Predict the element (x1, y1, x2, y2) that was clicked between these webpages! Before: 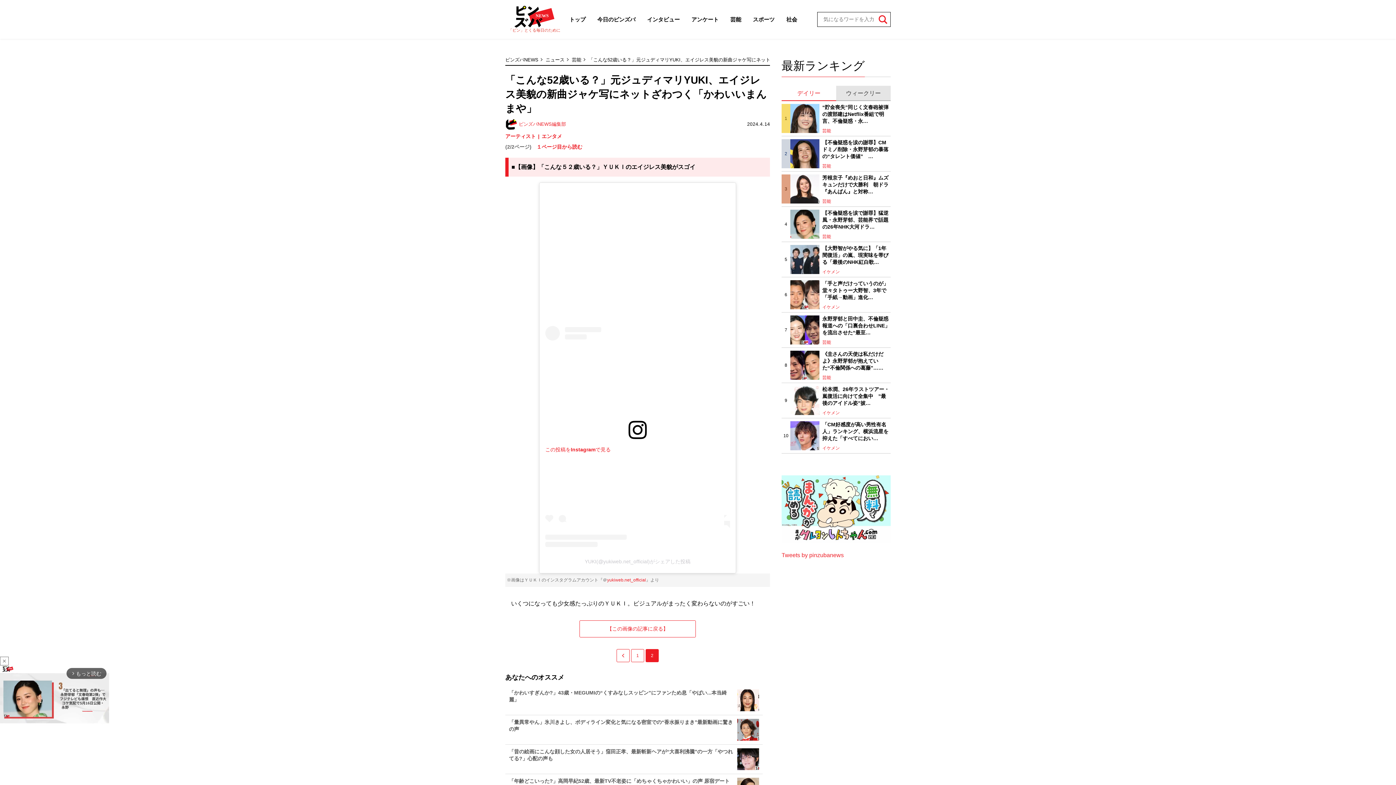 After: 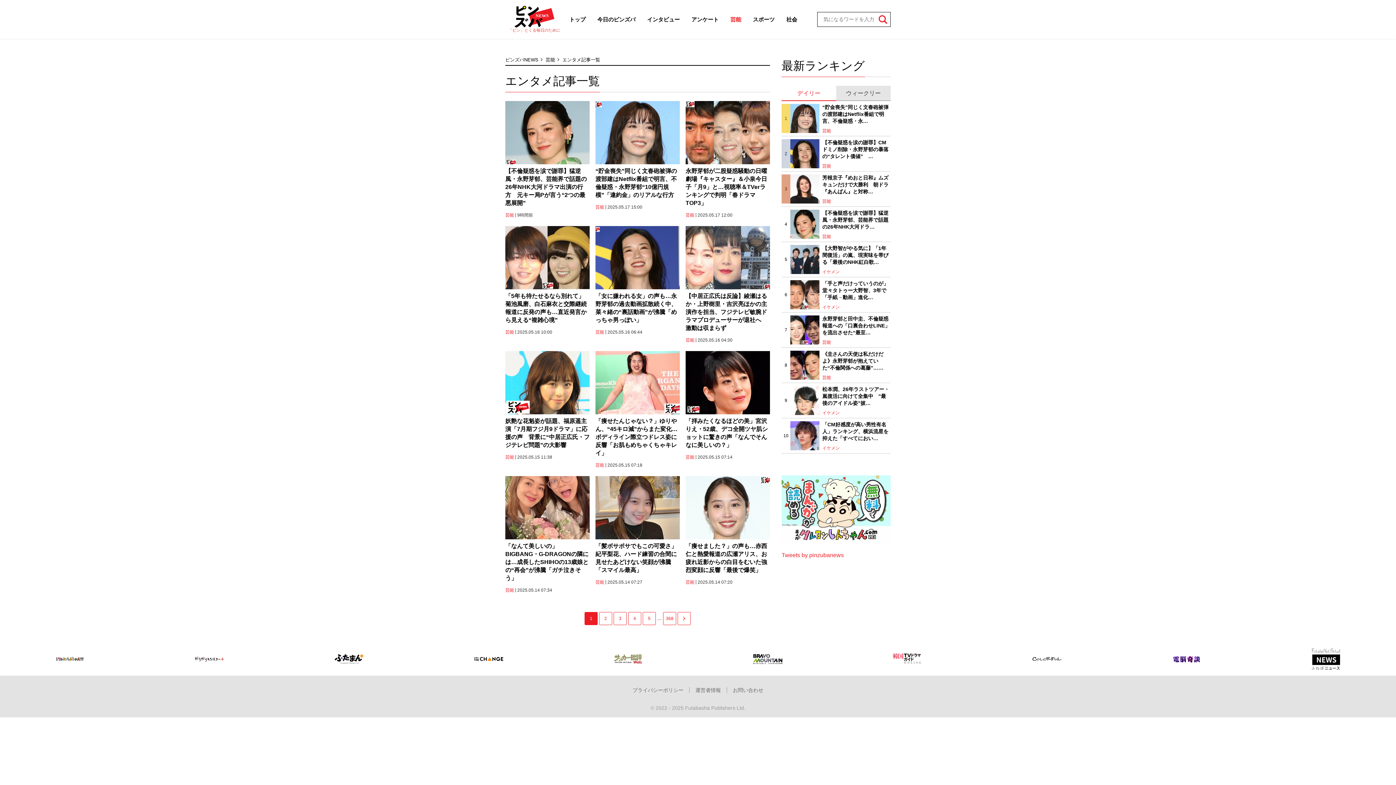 Action: bbox: (541, 133, 562, 140) label: エンタメ